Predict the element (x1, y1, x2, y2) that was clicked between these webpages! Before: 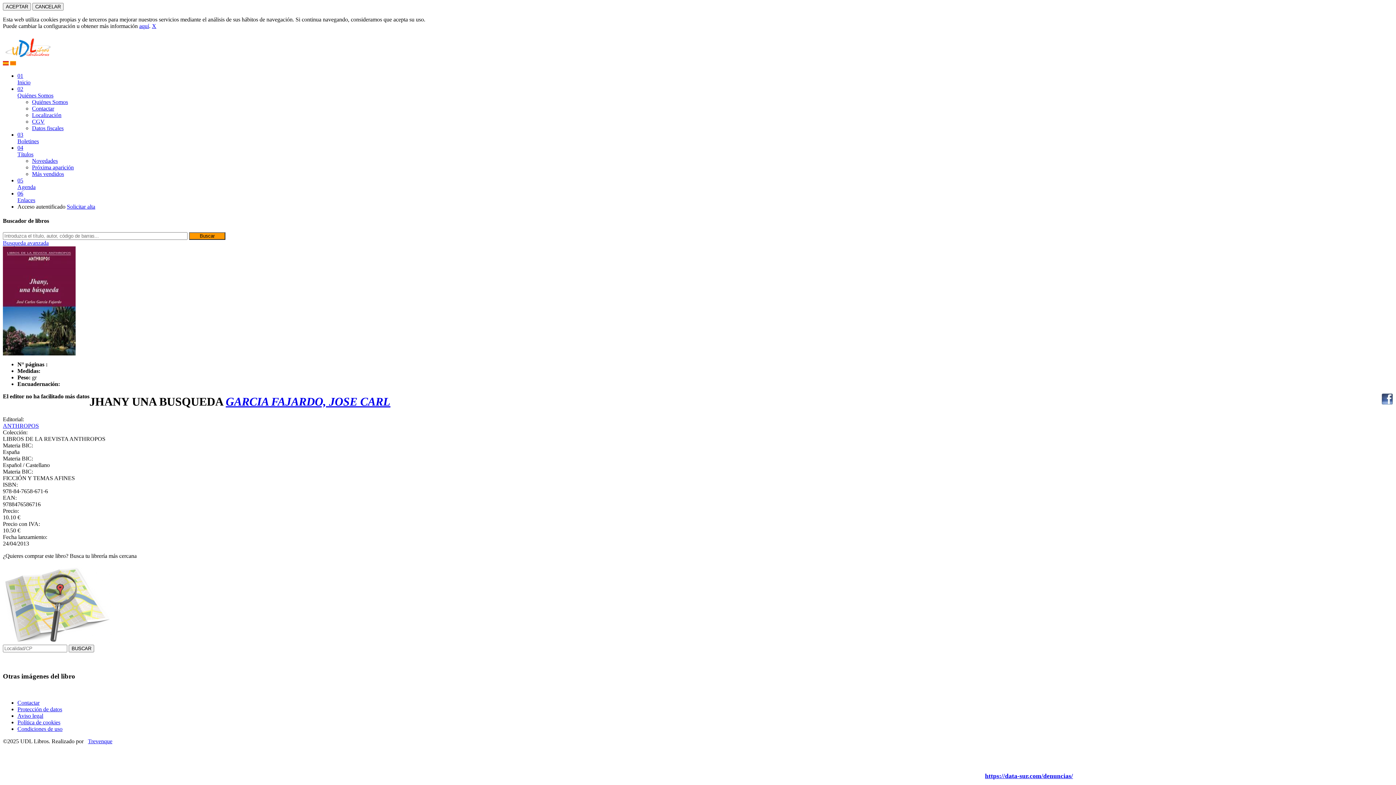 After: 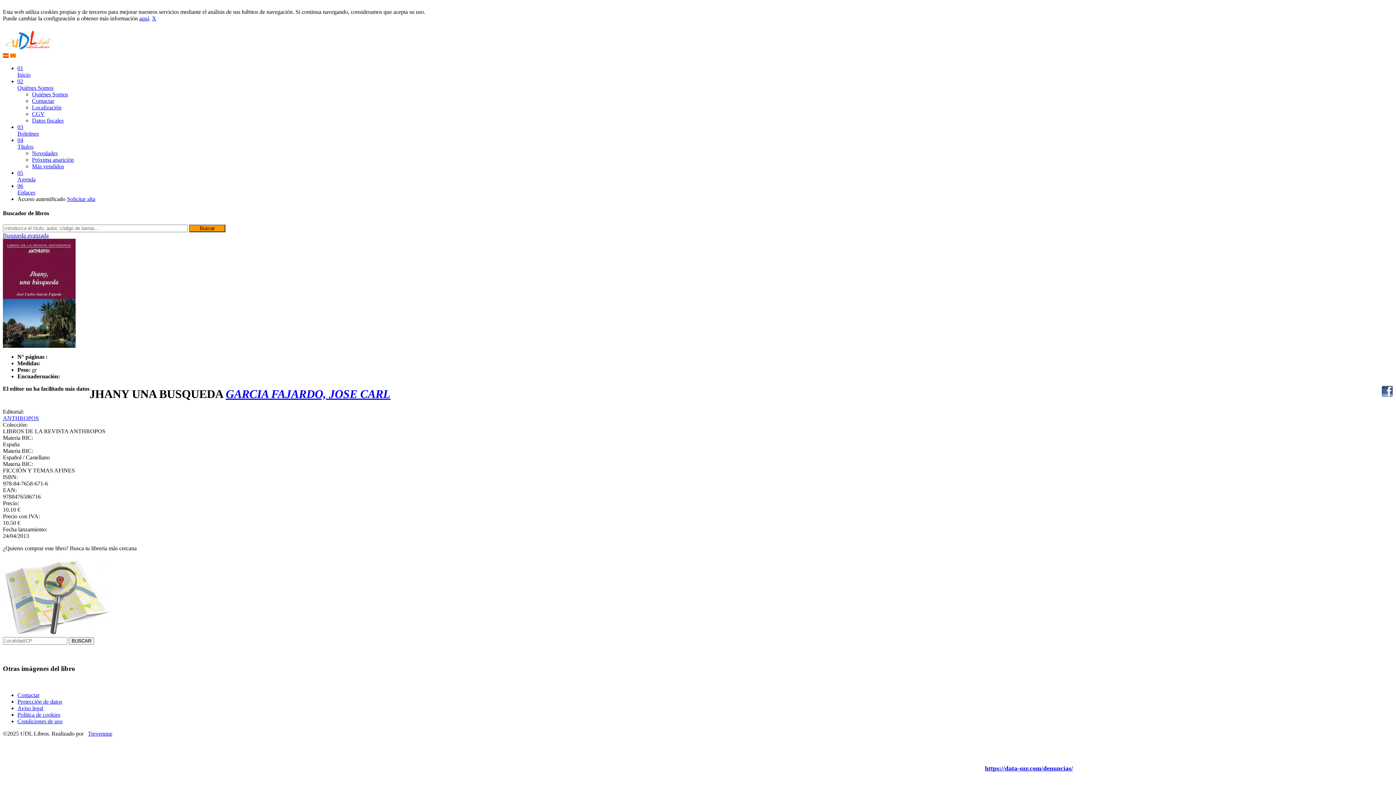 Action: label: CANCELAR bbox: (32, 2, 63, 10)